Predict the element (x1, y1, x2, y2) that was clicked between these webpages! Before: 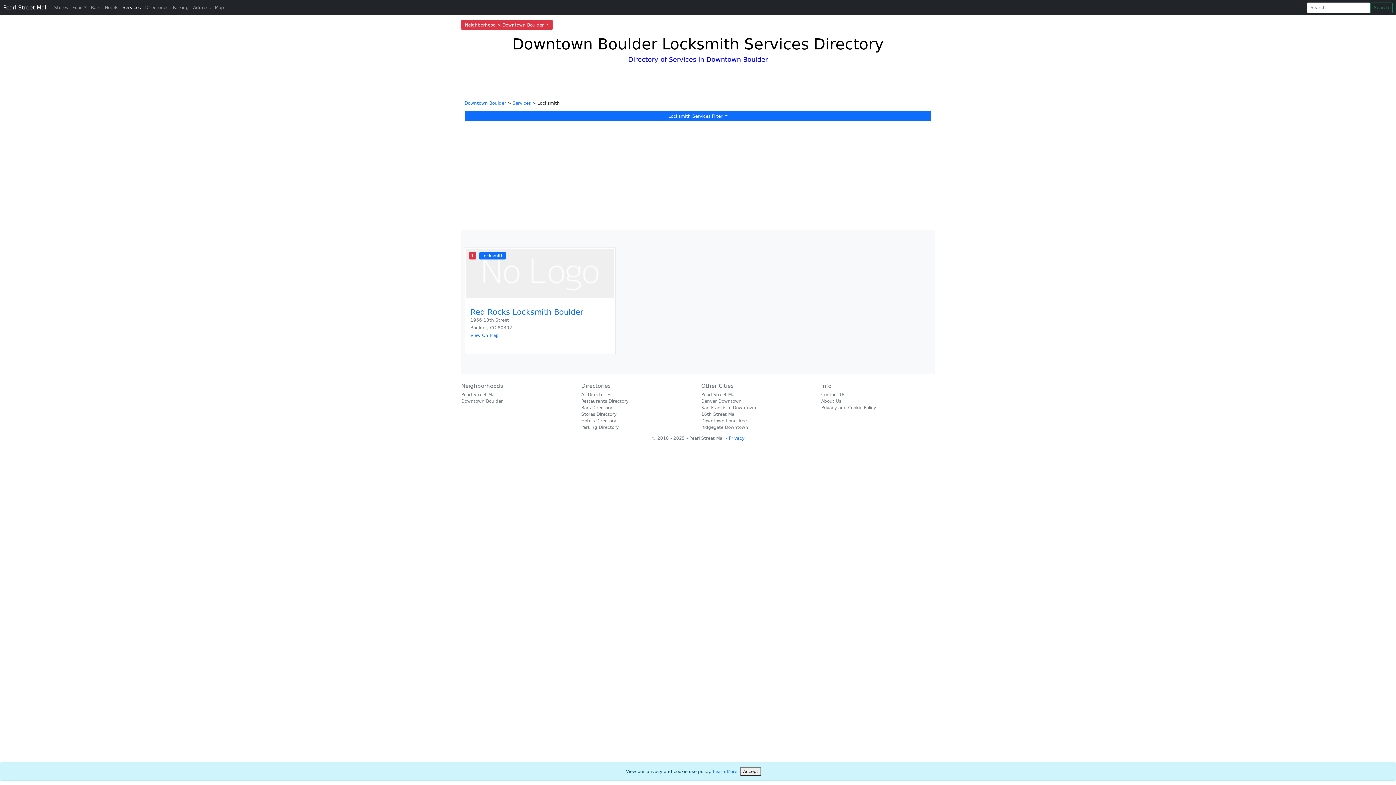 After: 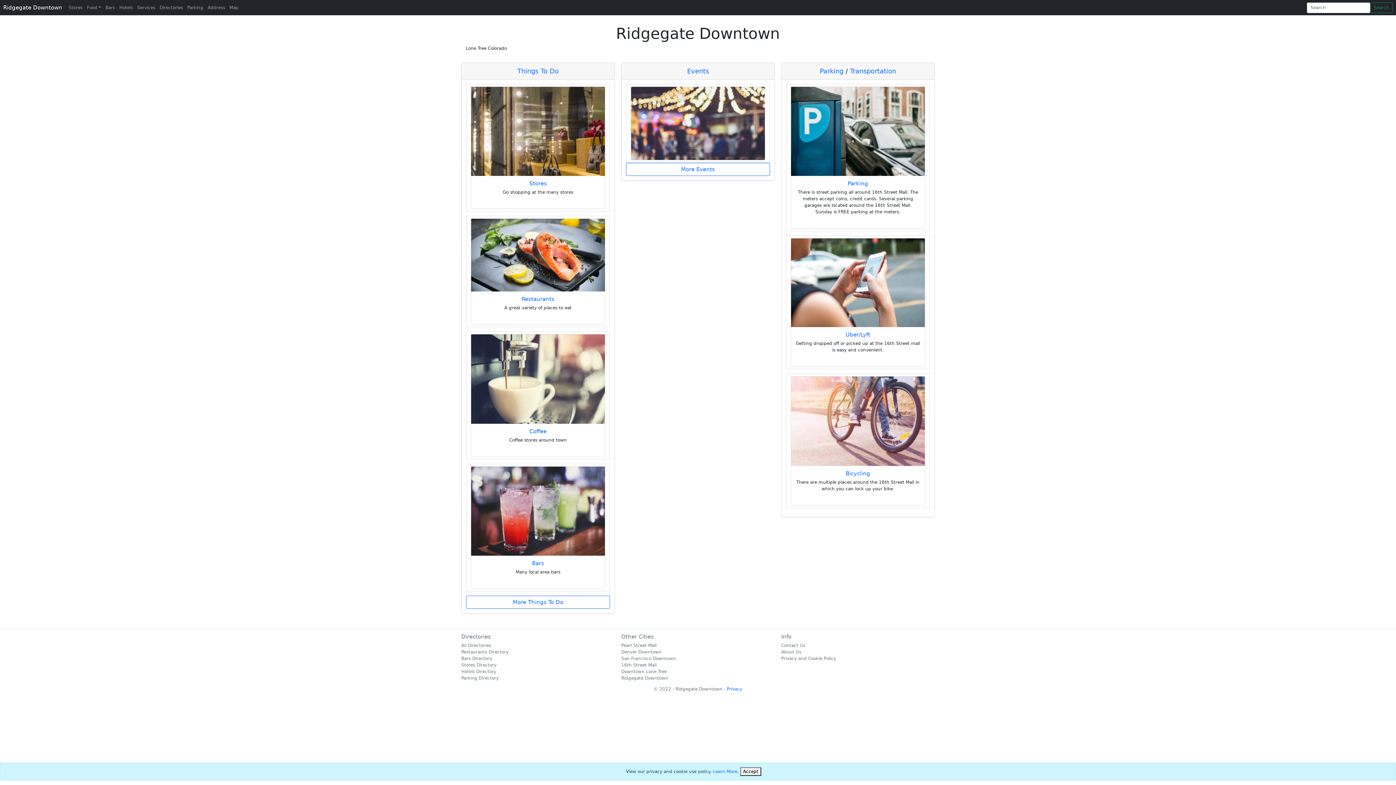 Action: label: Ridgegate Downtown bbox: (701, 425, 748, 430)